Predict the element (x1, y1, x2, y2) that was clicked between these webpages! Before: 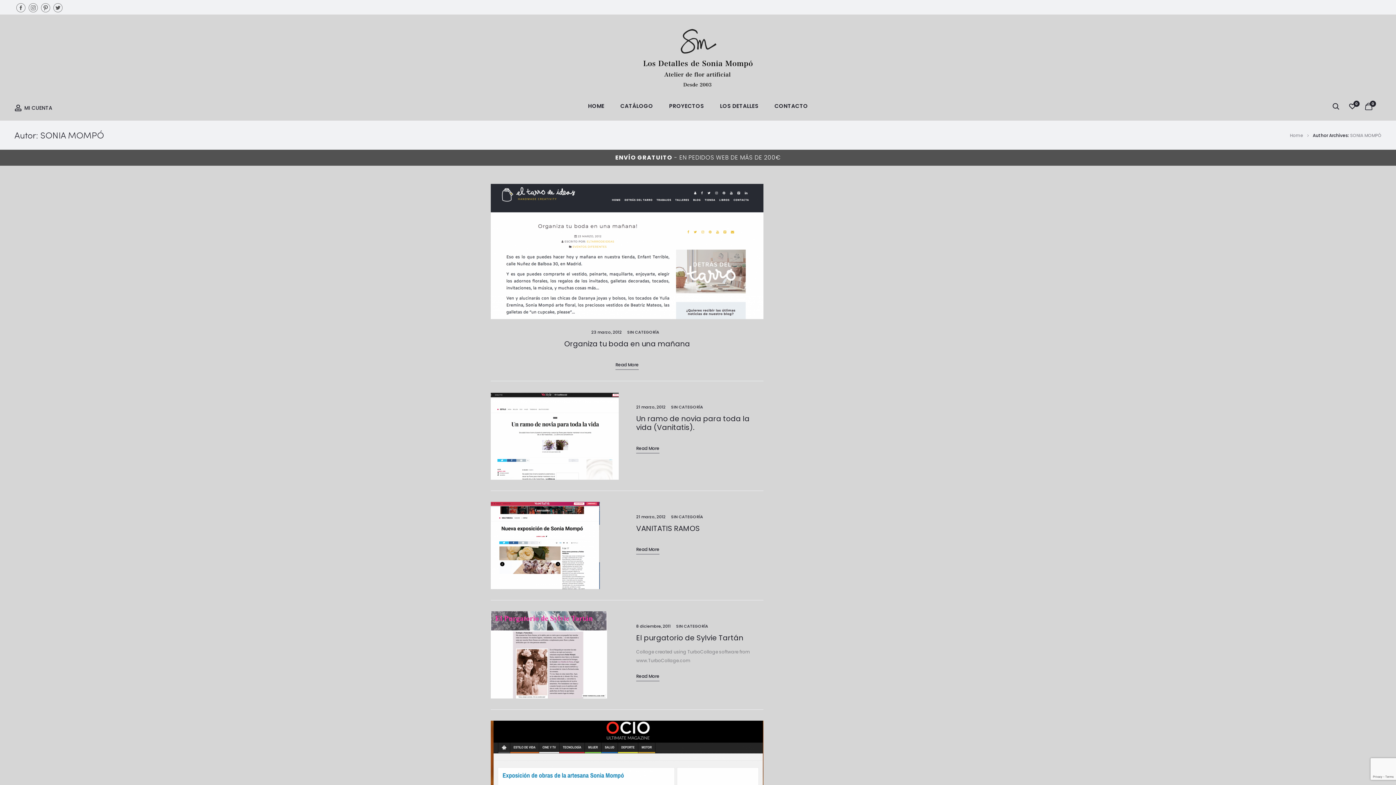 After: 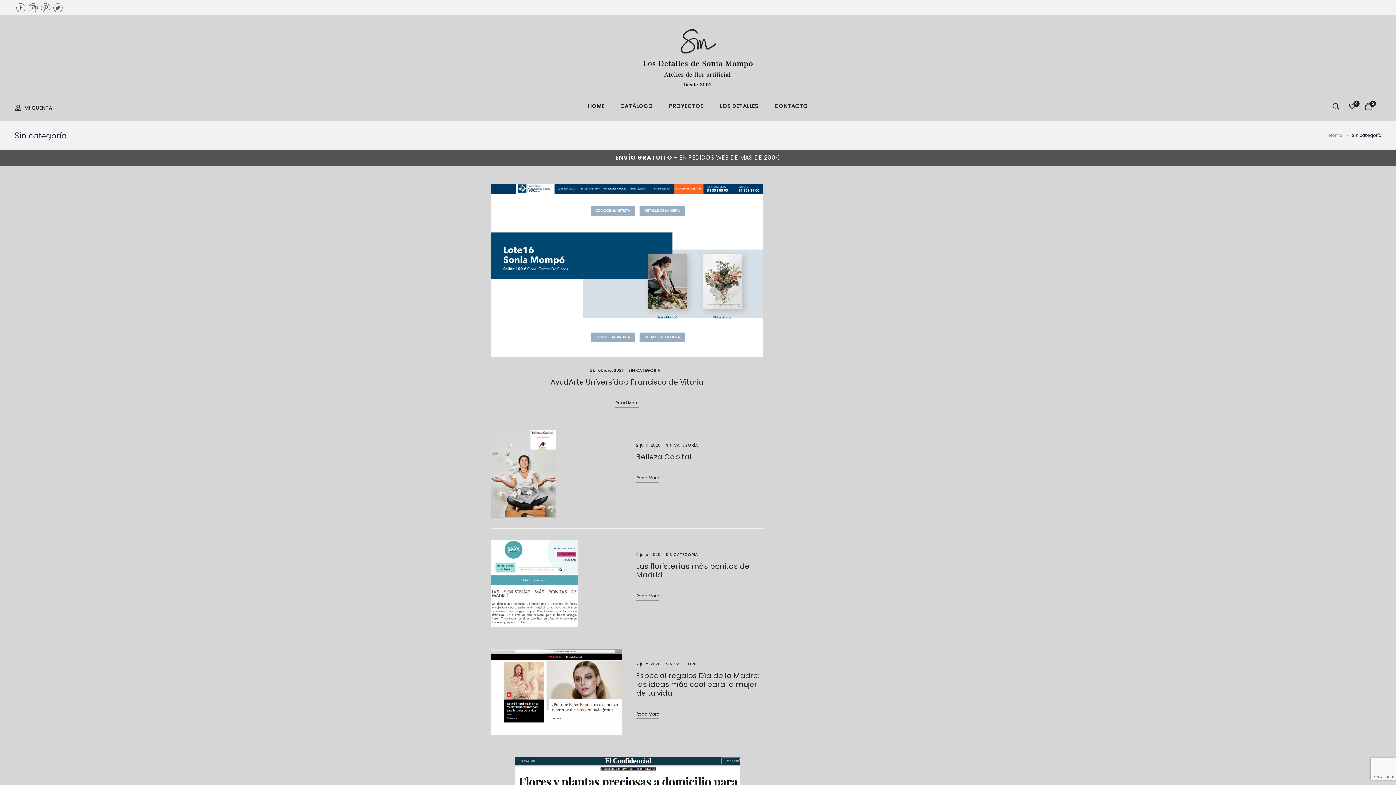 Action: label: SIN CATEGORÍA bbox: (671, 514, 703, 519)